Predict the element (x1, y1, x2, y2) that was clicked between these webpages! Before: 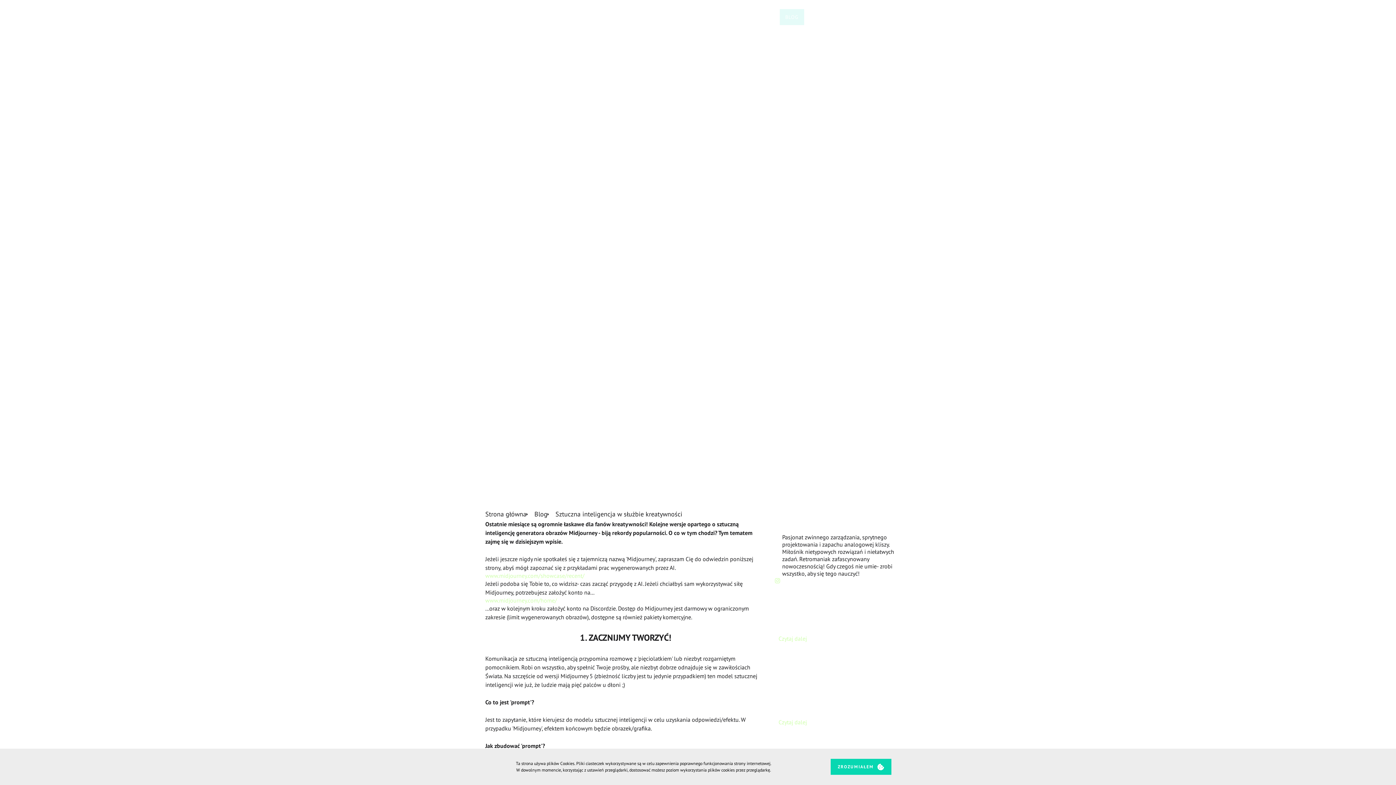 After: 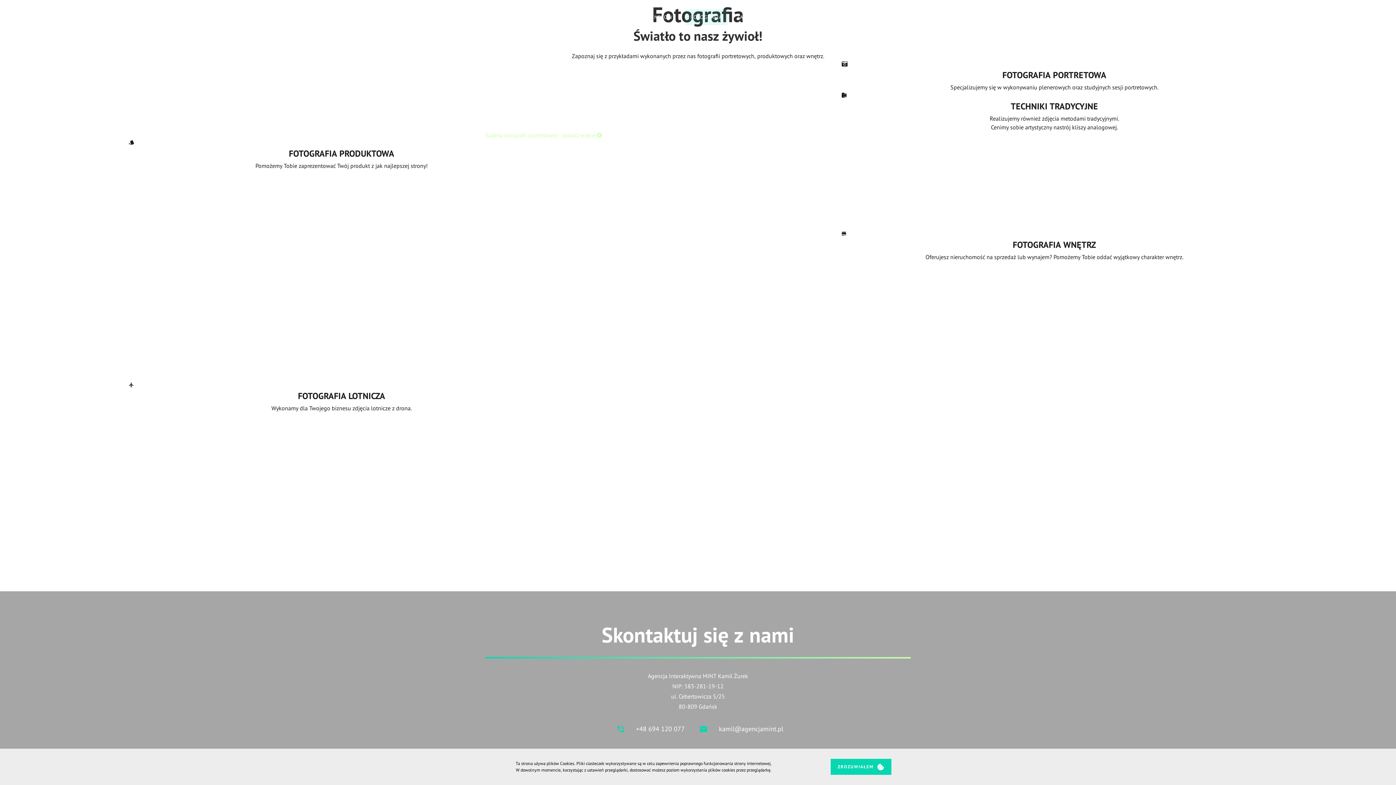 Action: bbox: (685, 9, 727, 25) label: FOTOGRAFIA